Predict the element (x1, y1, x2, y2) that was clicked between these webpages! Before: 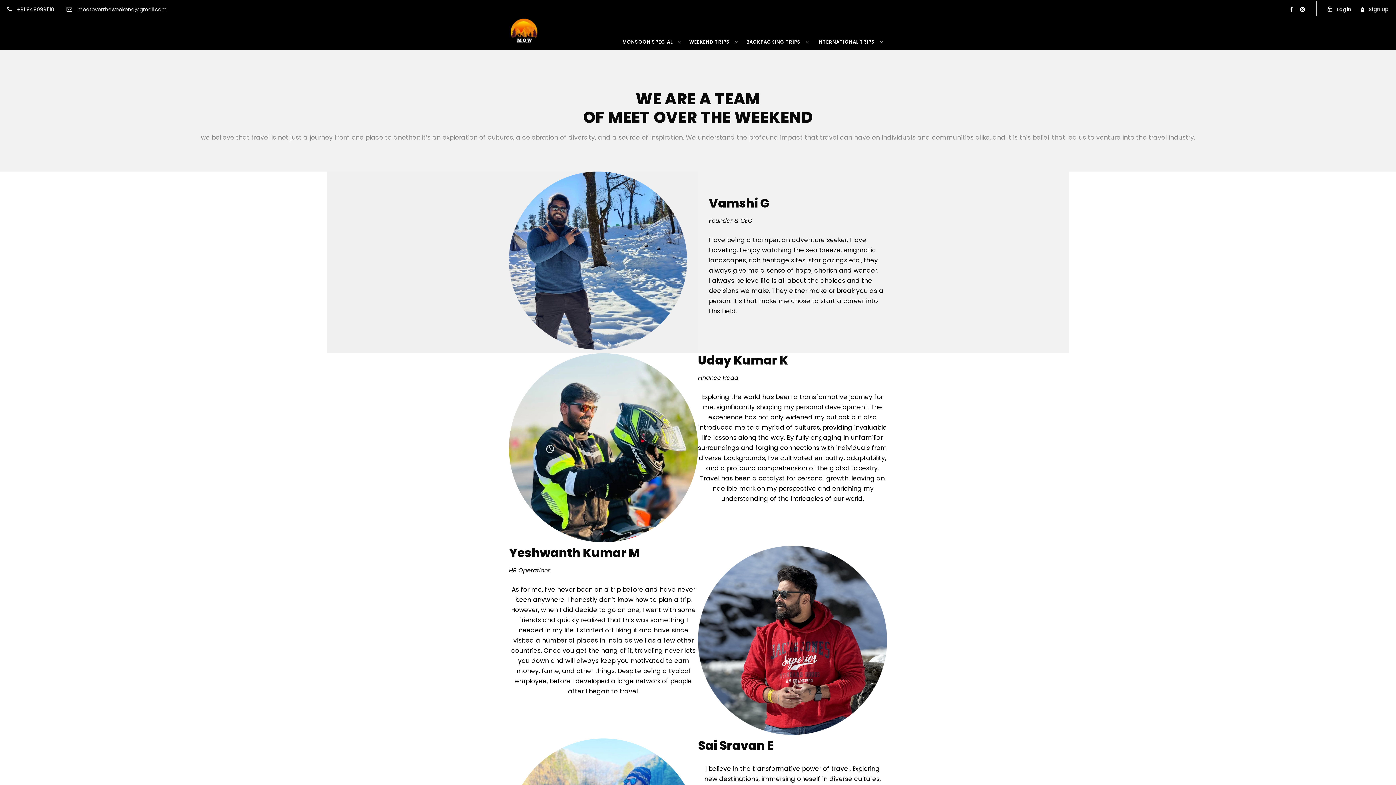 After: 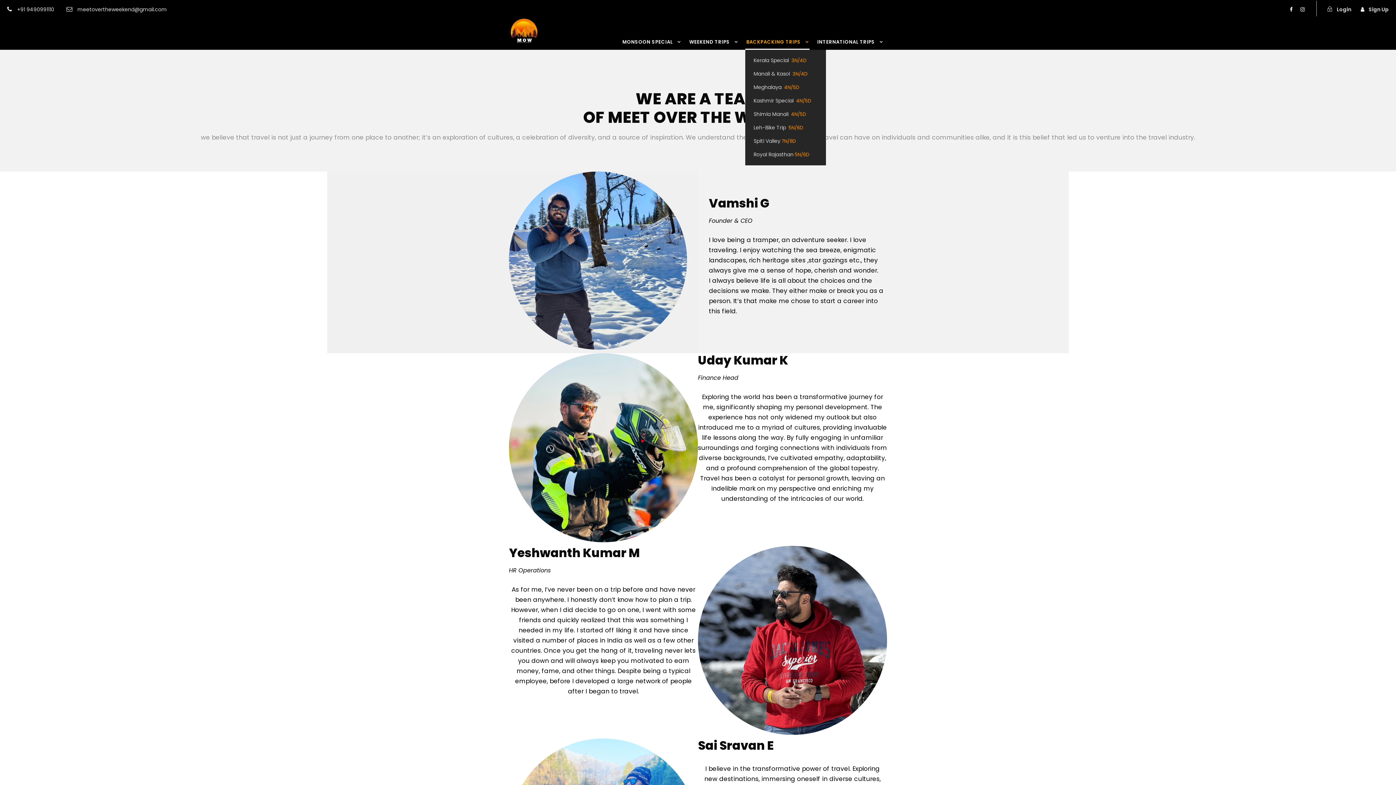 Action: bbox: (746, 38, 808, 49) label: BACKPACKING TRIPS